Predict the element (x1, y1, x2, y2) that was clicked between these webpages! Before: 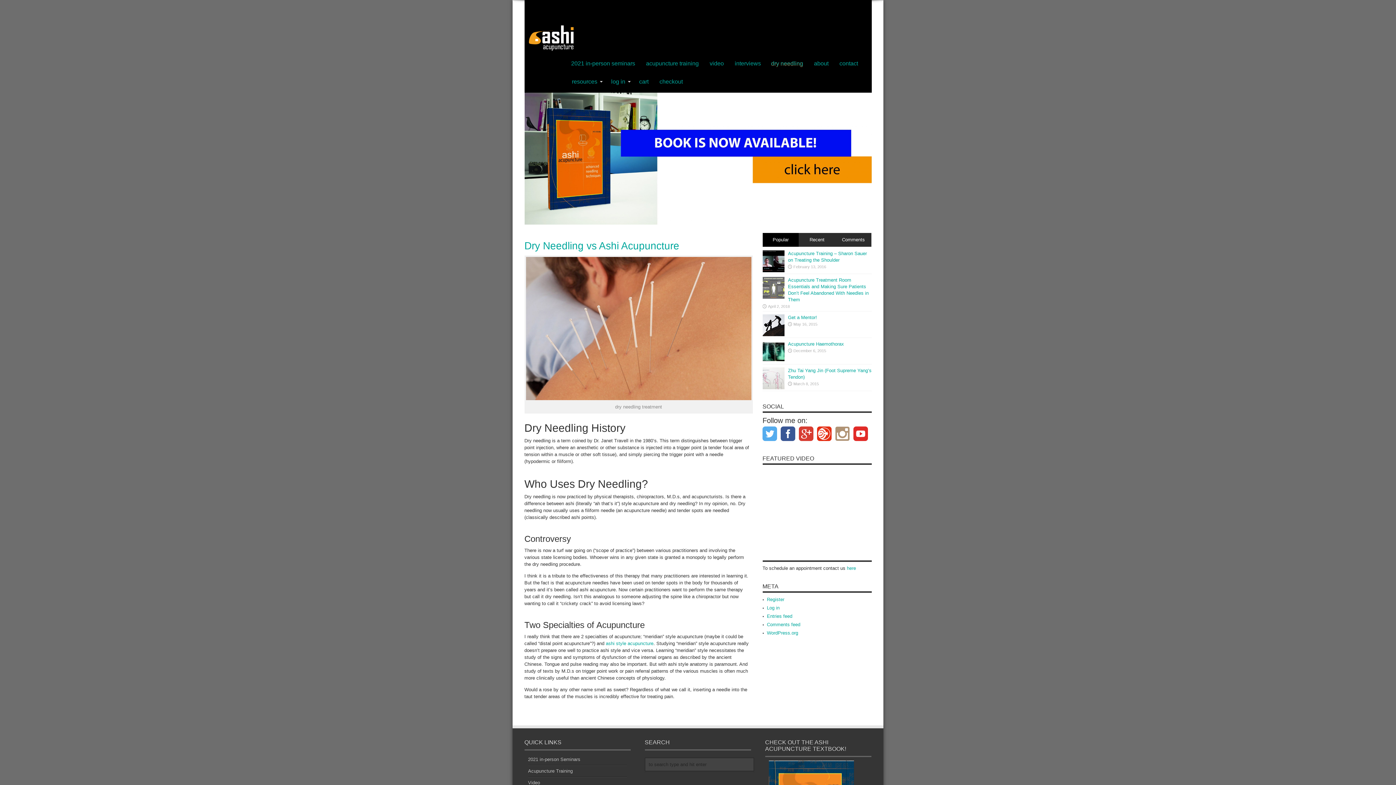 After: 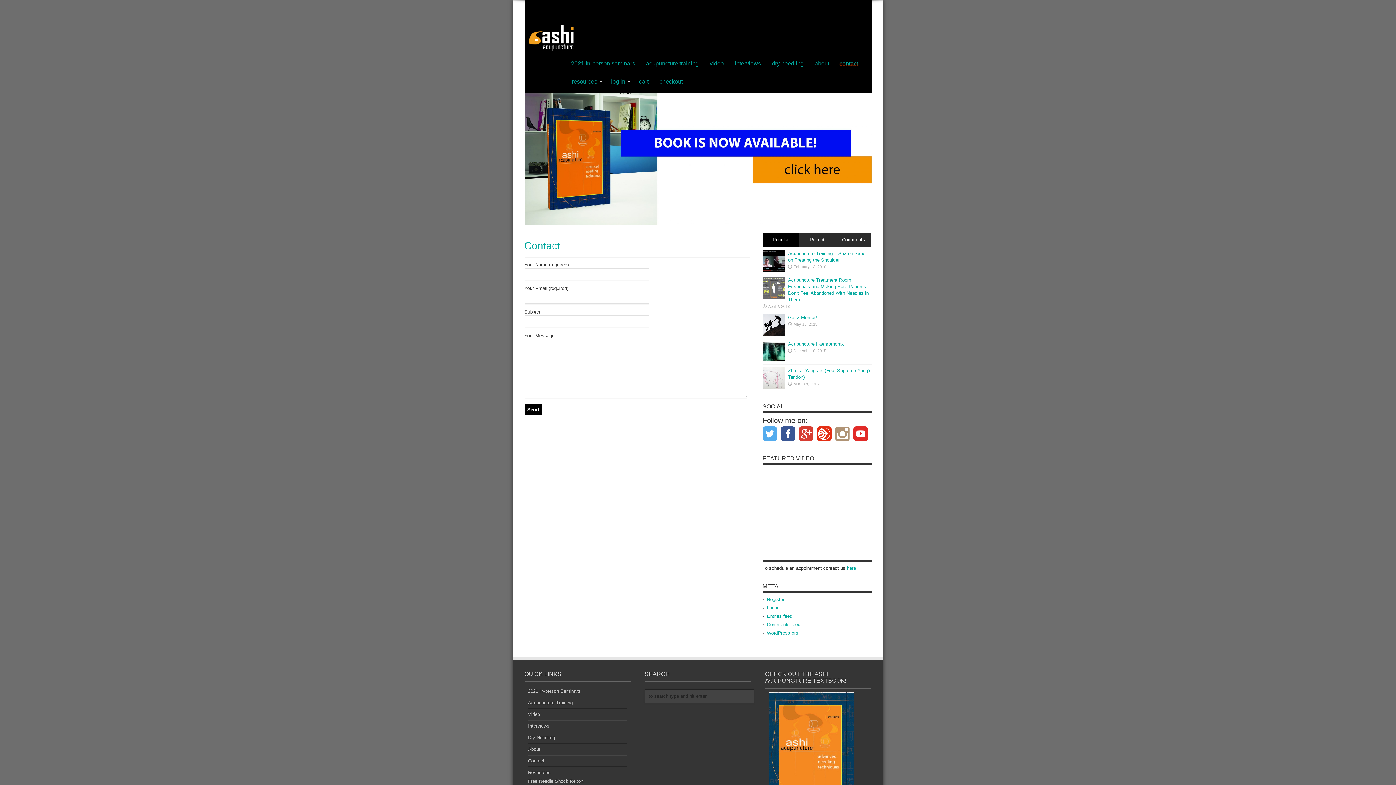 Action: label: contact bbox: (834, 54, 863, 72)